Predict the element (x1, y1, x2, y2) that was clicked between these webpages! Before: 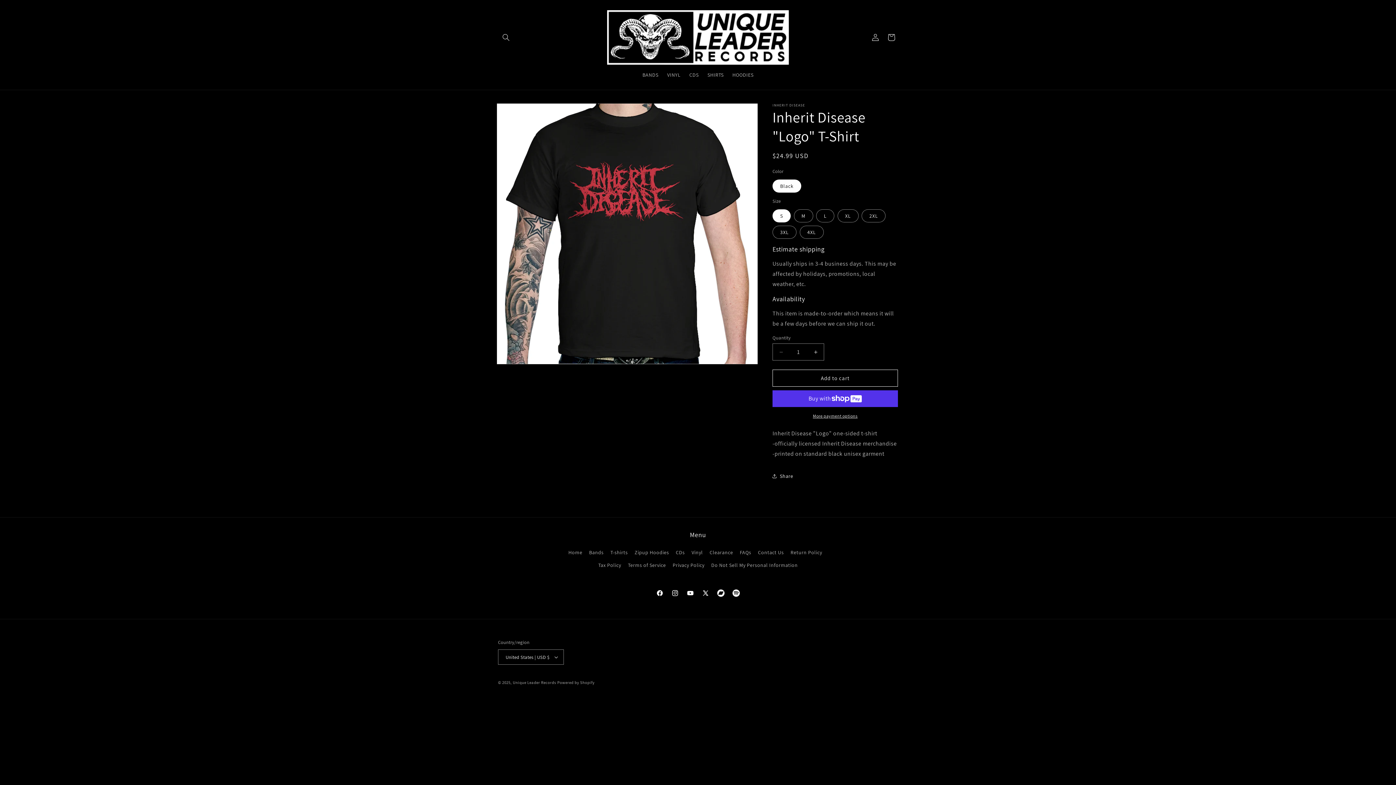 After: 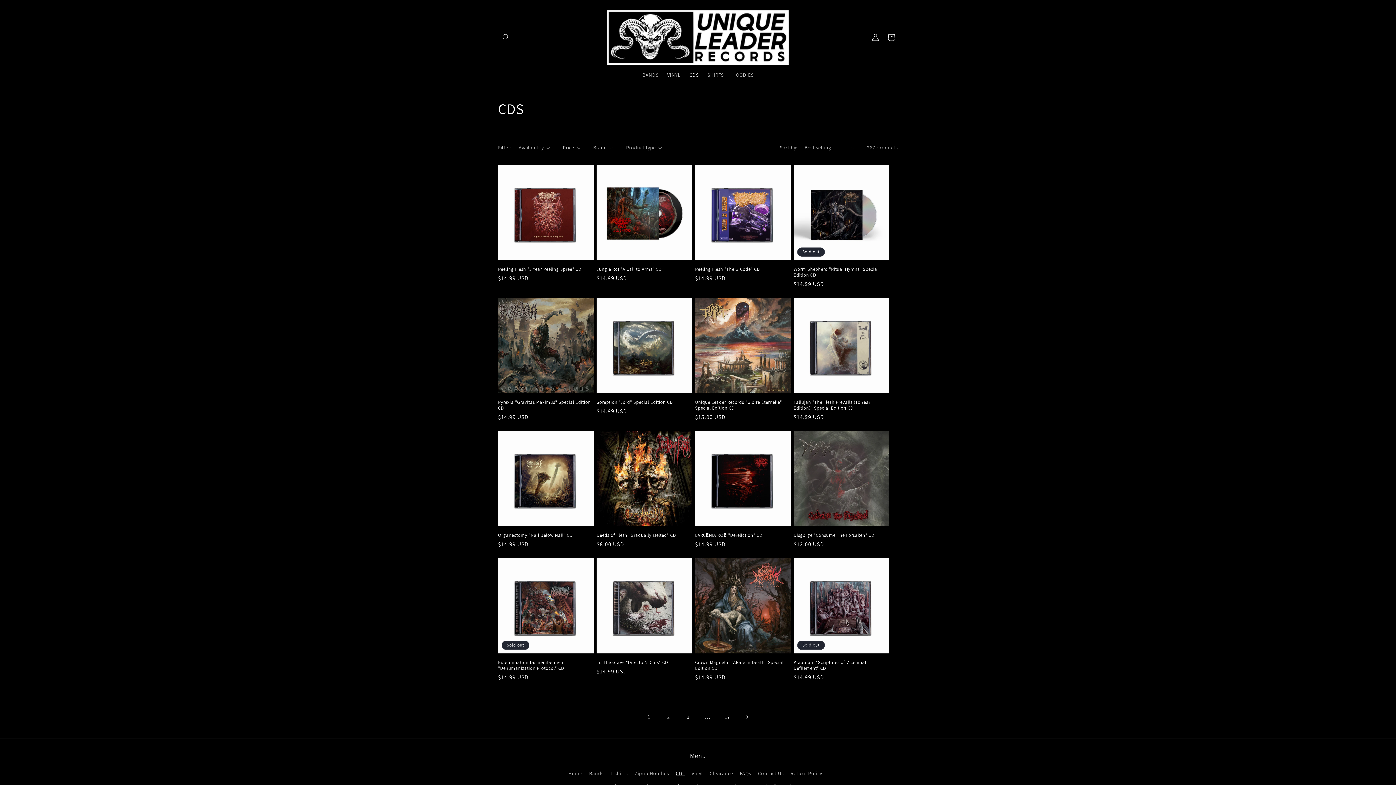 Action: bbox: (675, 546, 685, 559) label: CDs